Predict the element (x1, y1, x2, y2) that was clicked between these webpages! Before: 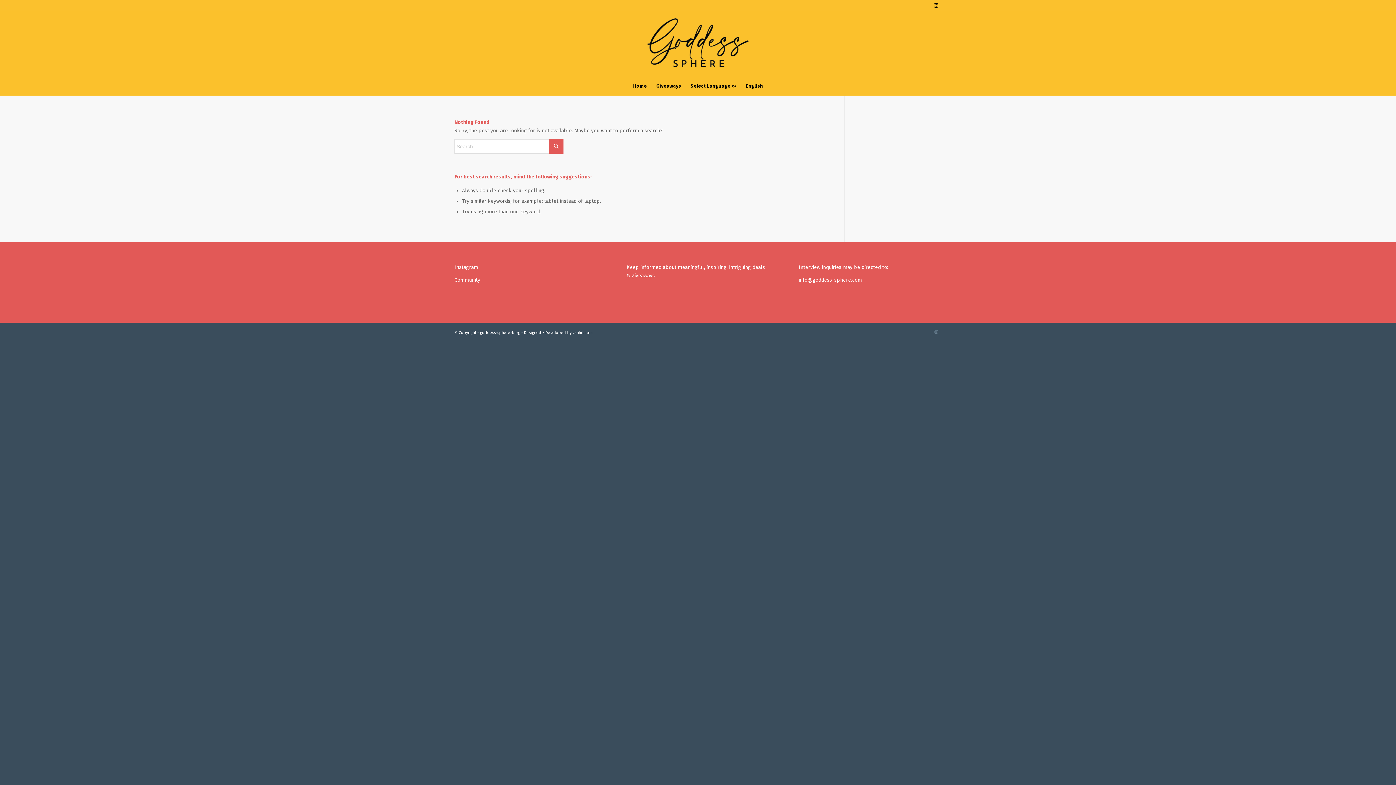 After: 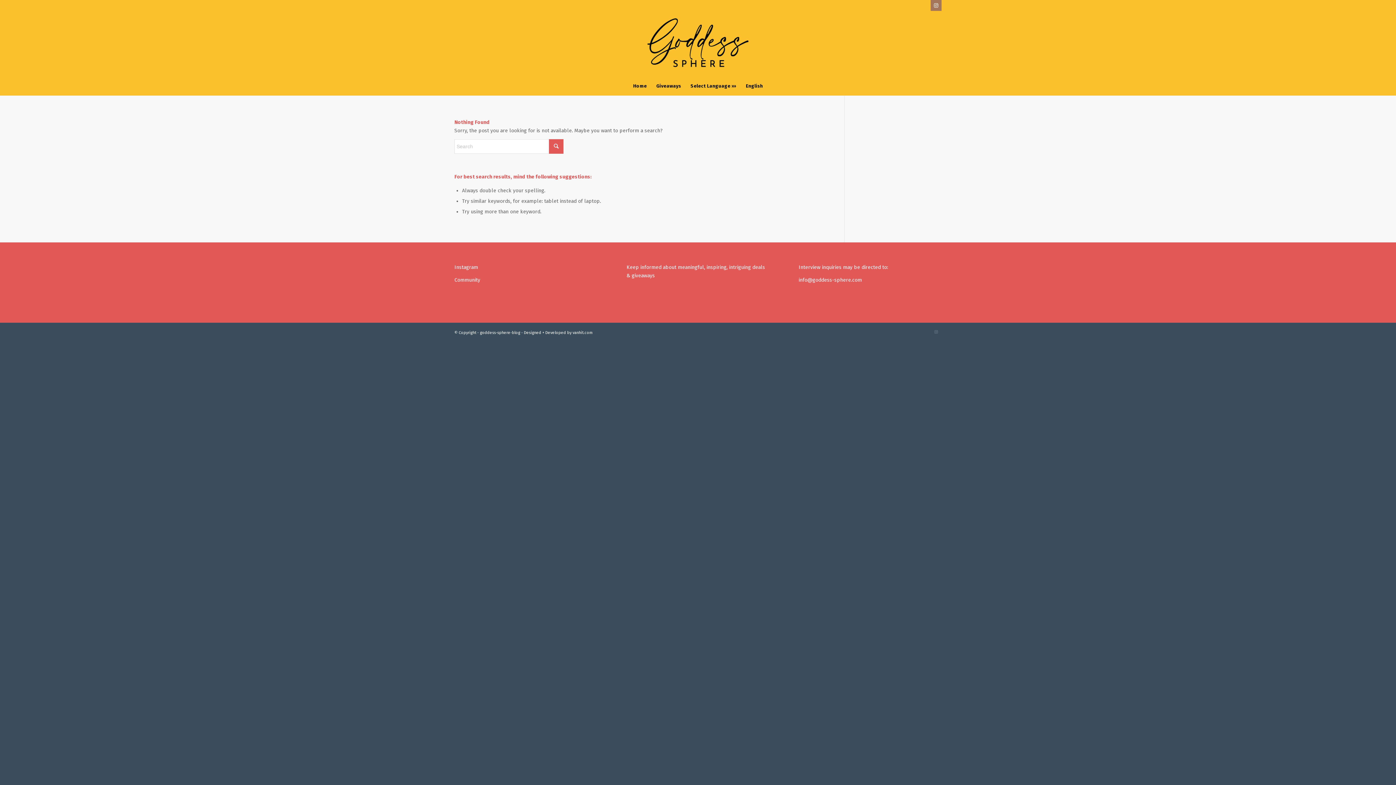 Action: bbox: (930, 0, 941, 10) label: Link to Instagram